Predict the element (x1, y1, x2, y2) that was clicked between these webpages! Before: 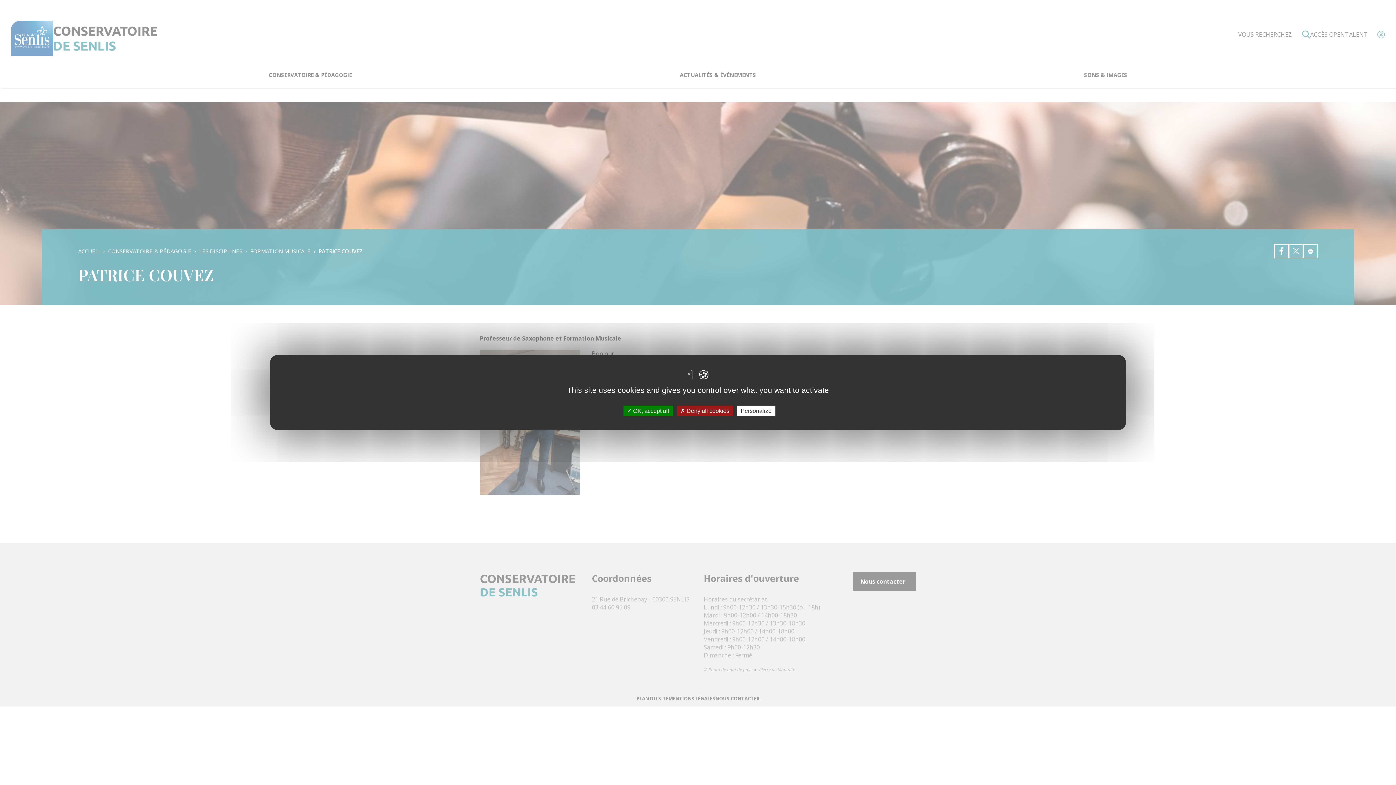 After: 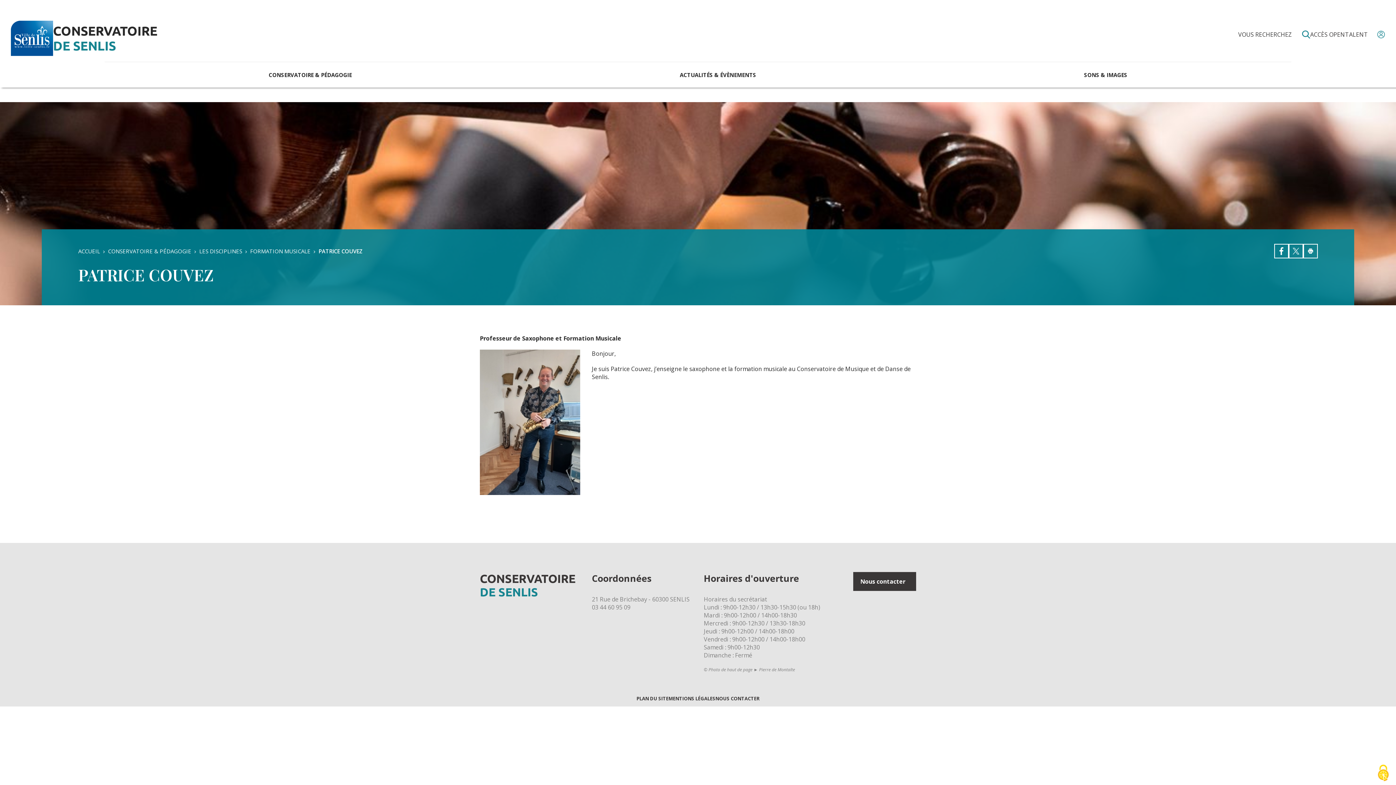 Action: bbox: (623, 405, 672, 416) label:  OK, accept all